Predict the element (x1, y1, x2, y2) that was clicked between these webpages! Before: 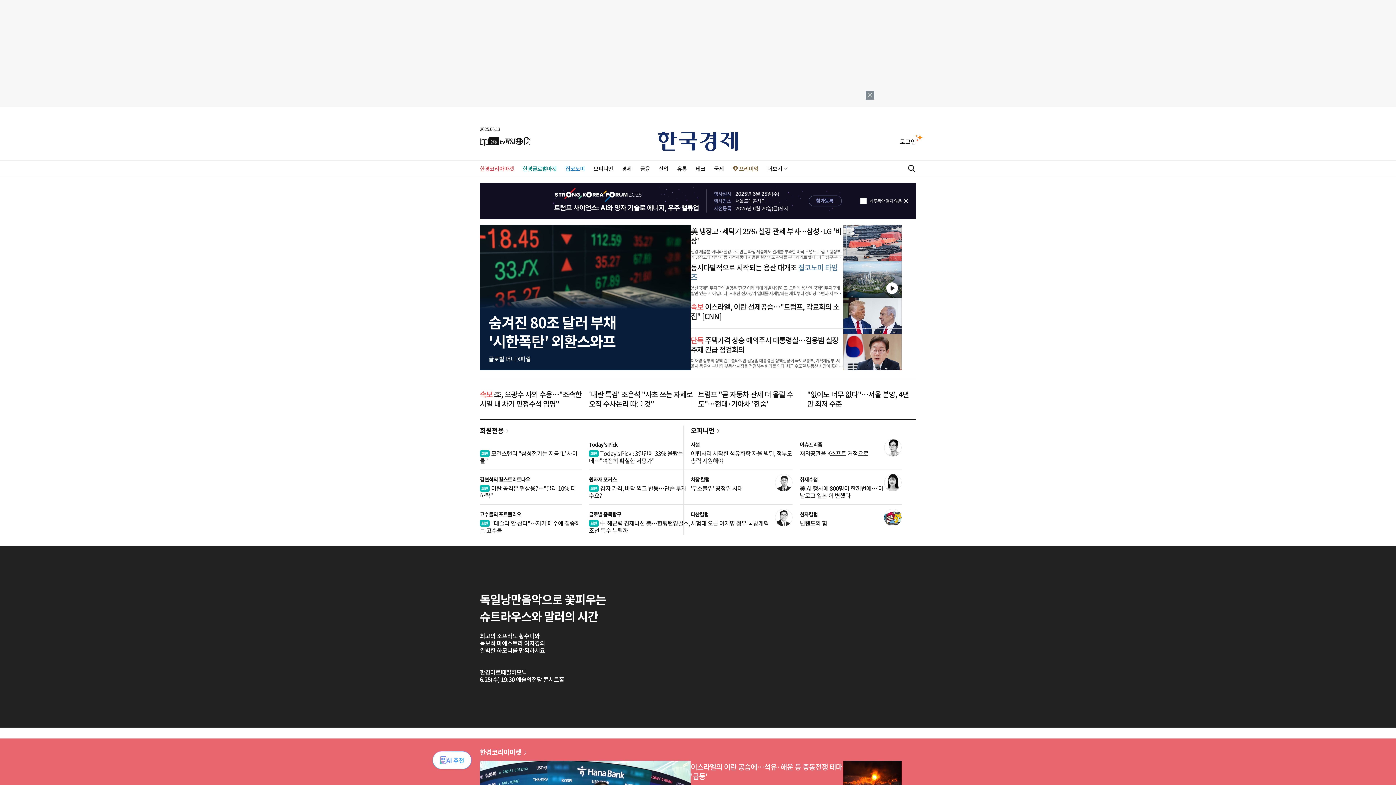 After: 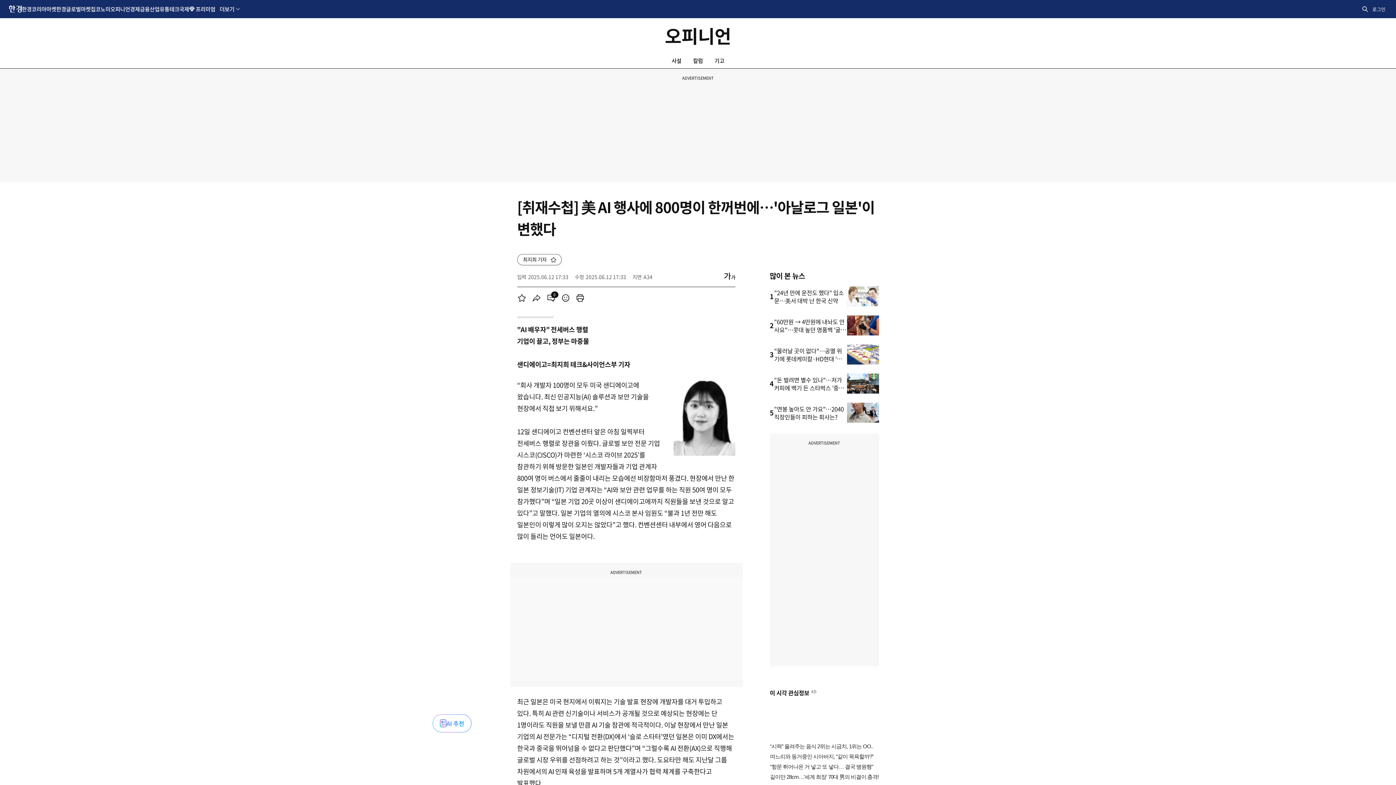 Action: bbox: (884, 474, 901, 491)